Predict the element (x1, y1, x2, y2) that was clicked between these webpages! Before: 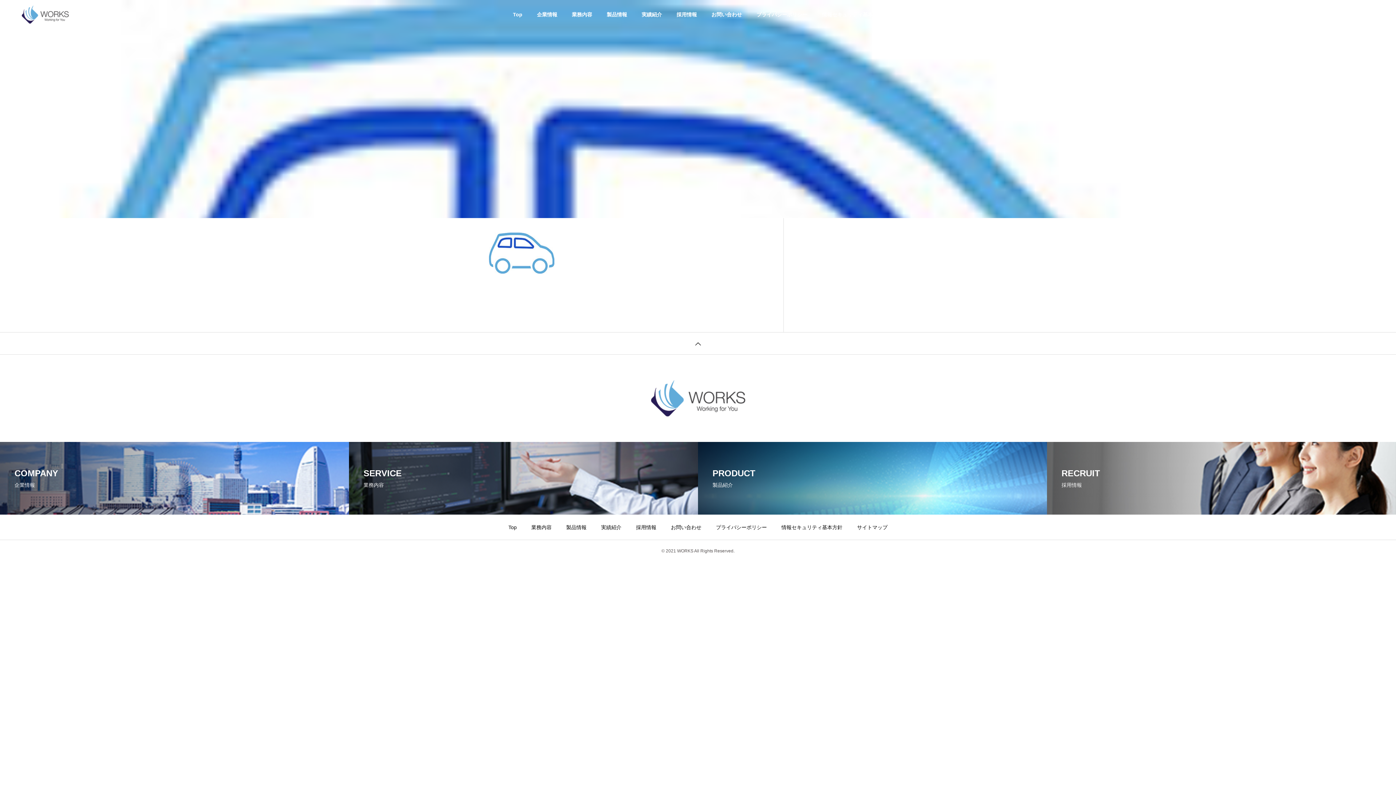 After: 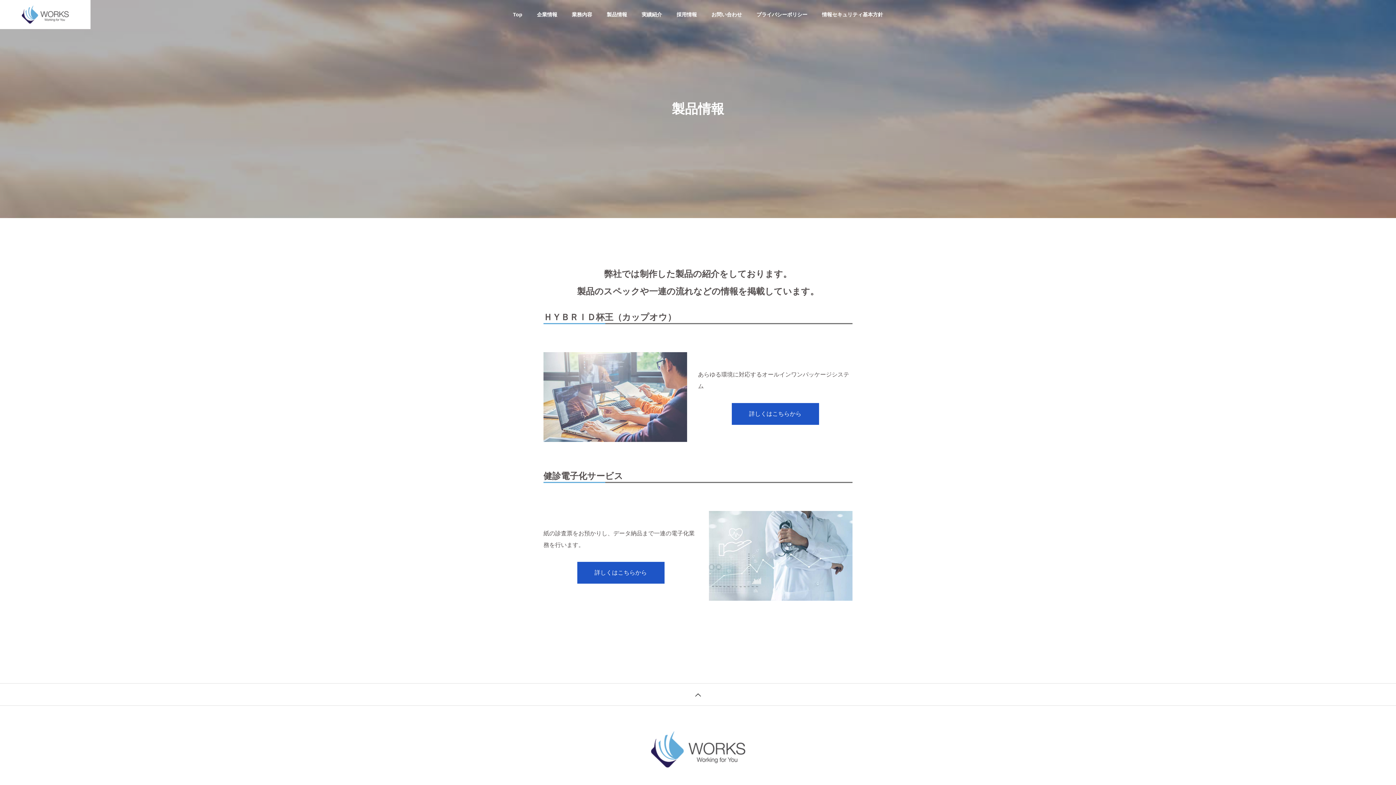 Action: label: 製品情報 bbox: (599, 0, 634, 29)